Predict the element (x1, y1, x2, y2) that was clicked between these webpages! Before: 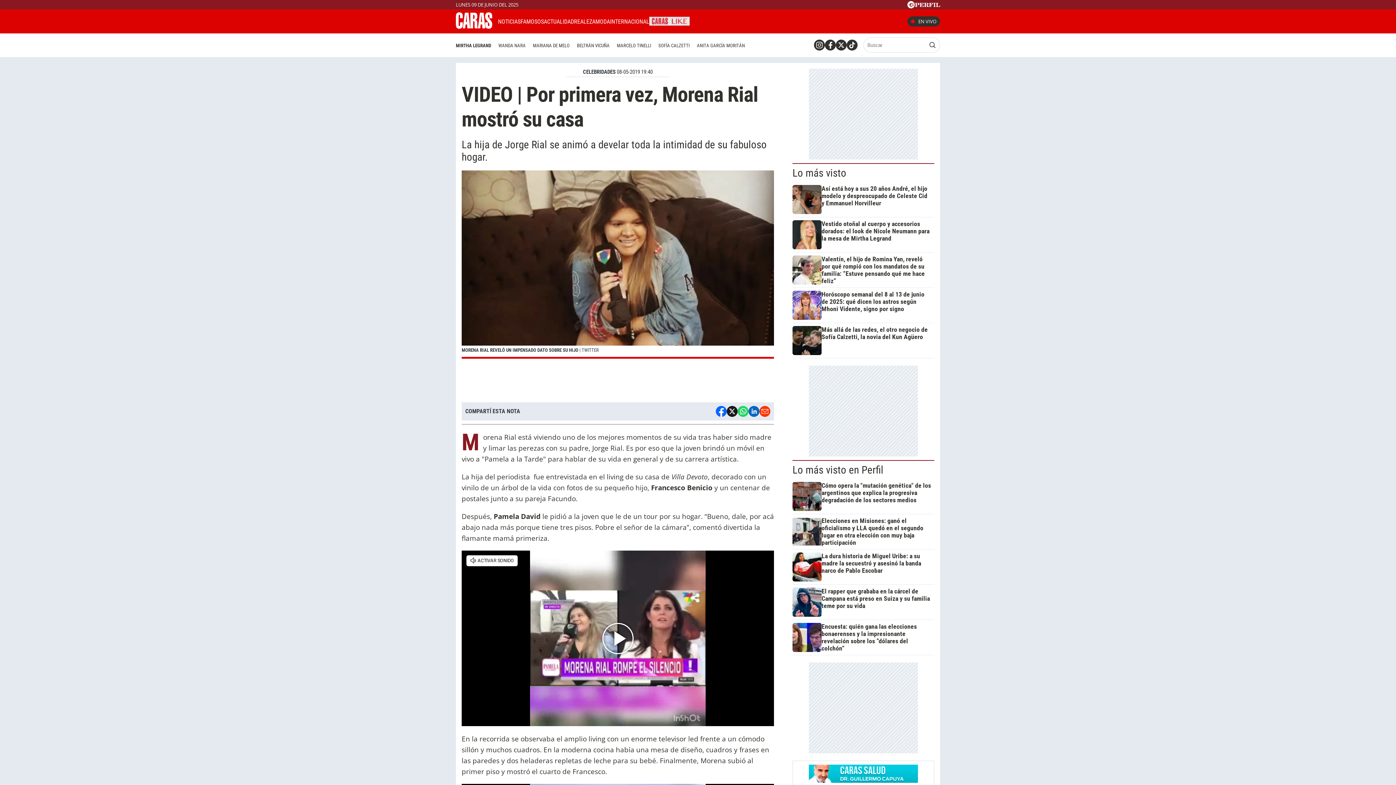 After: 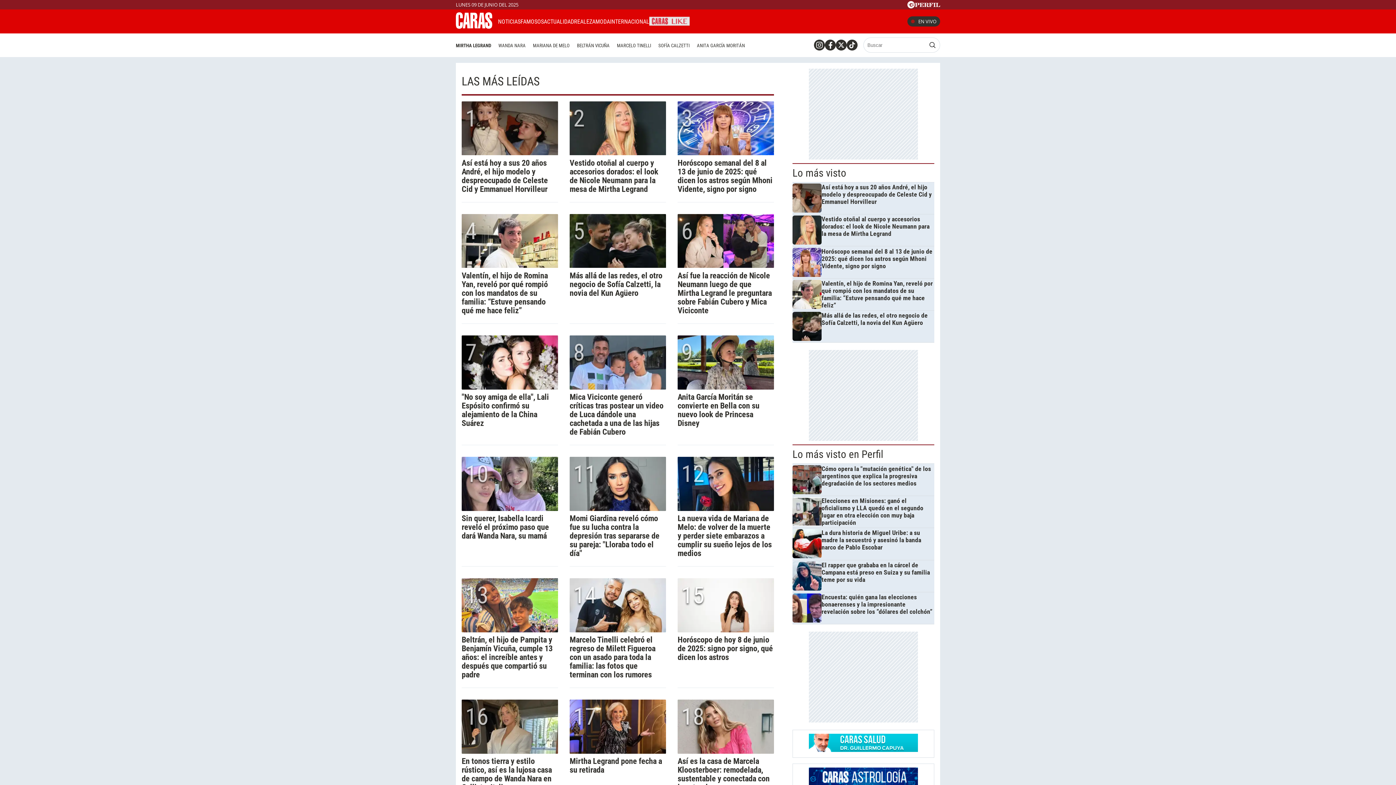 Action: bbox: (792, 166, 846, 179) label: Lo más visto